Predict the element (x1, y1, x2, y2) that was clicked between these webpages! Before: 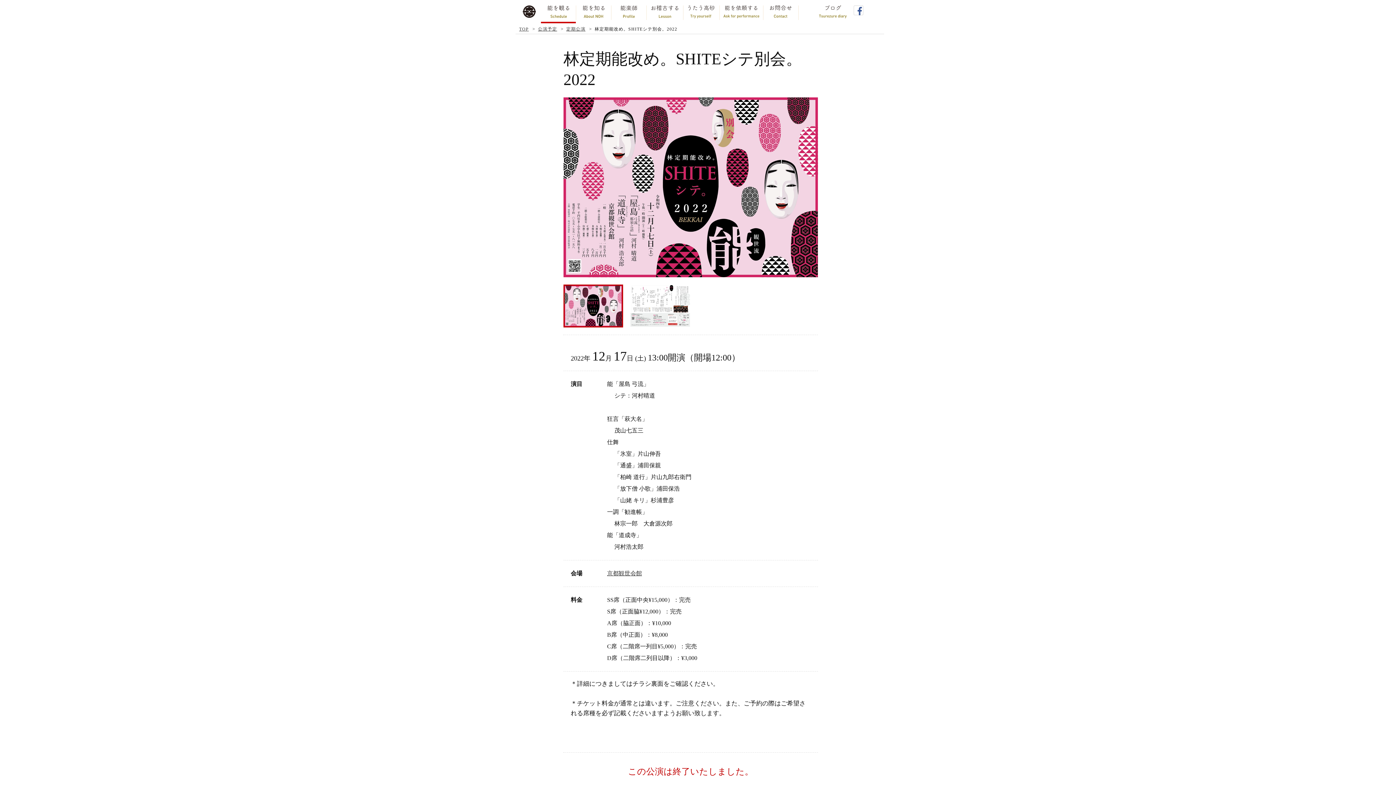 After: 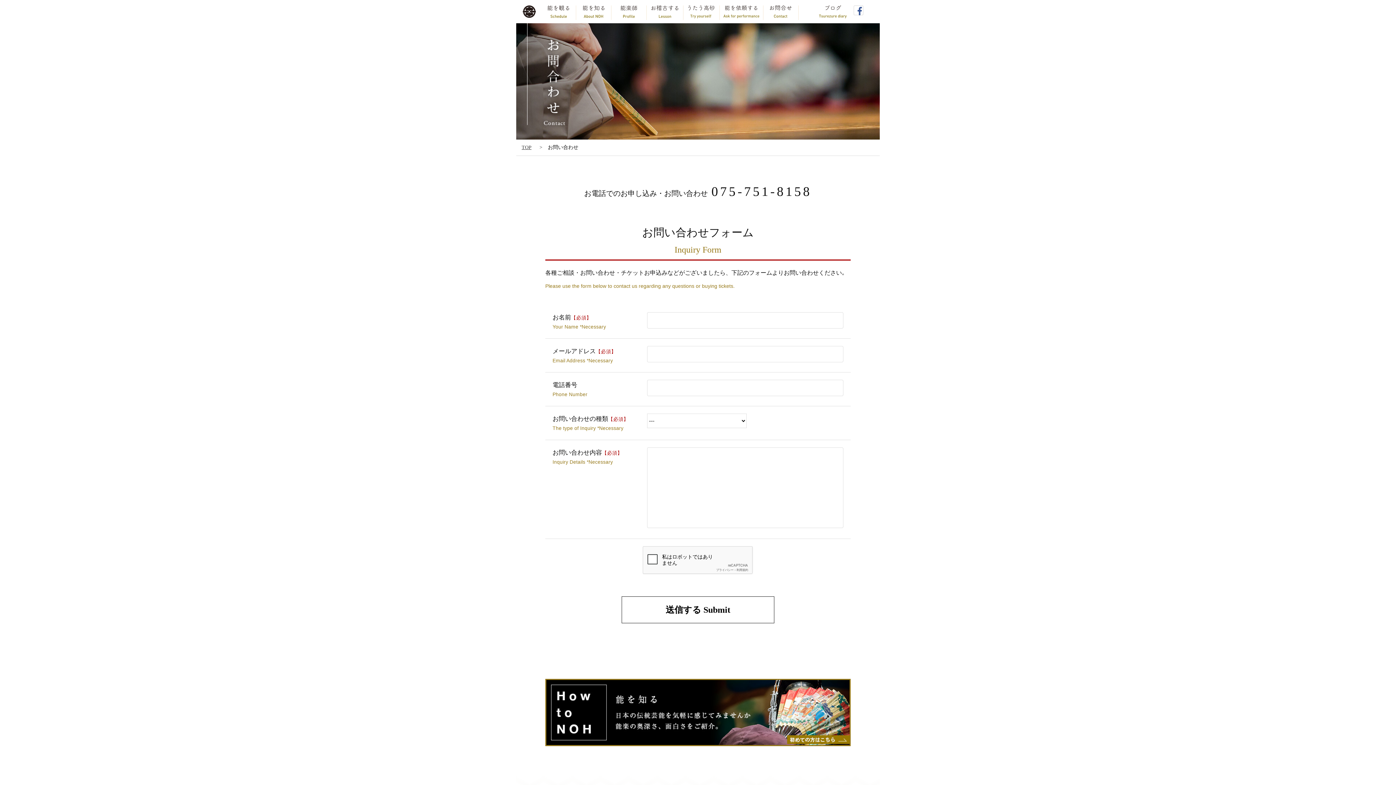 Action: bbox: (763, 5, 798, 17)